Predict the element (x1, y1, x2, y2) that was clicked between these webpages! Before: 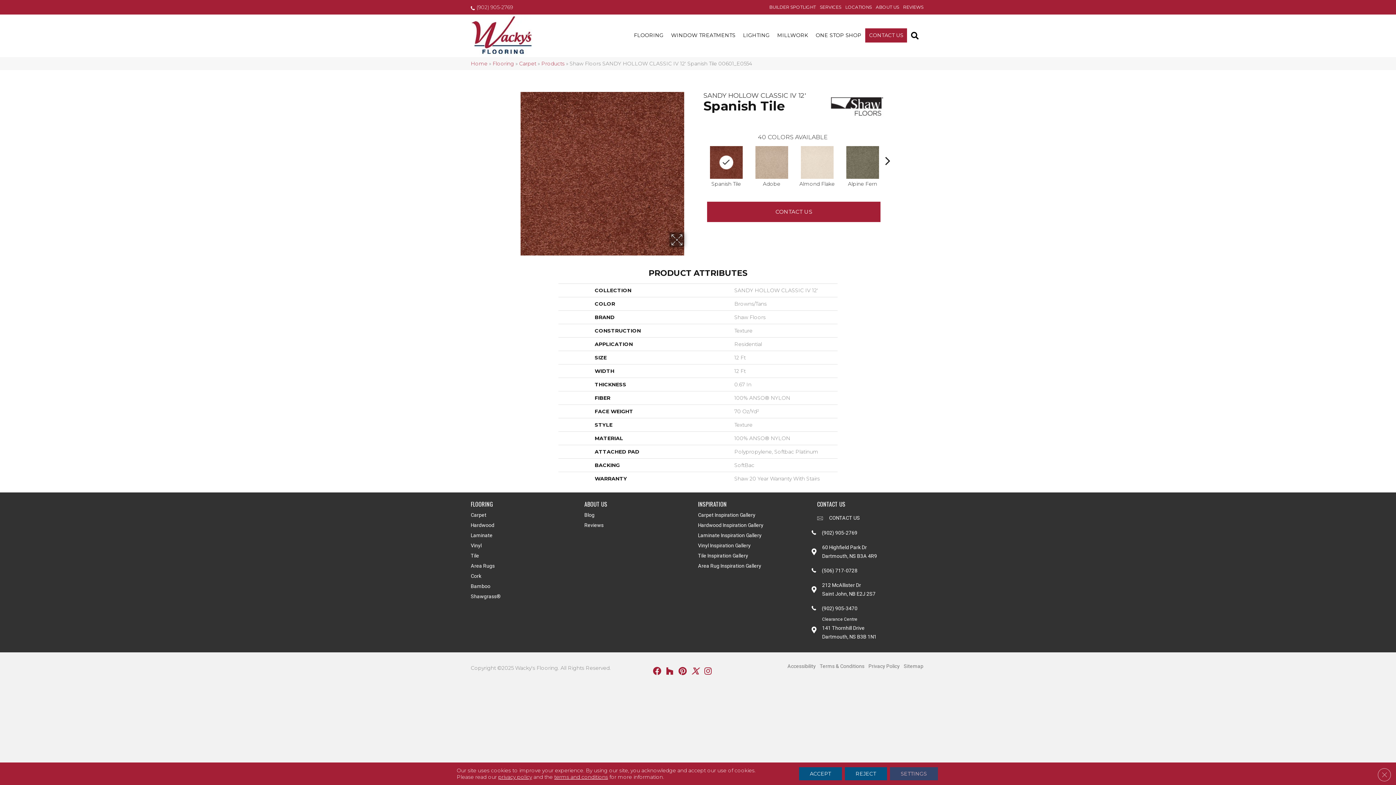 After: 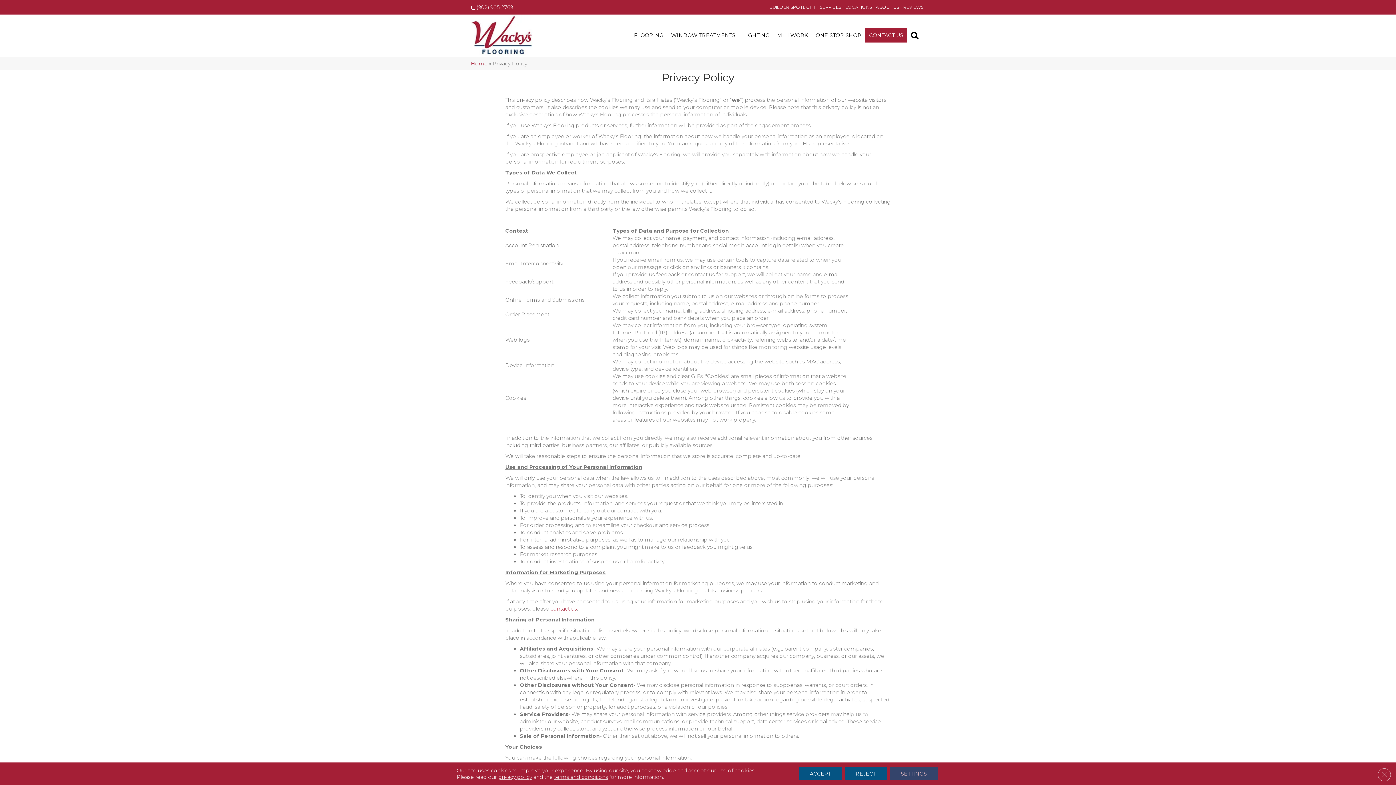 Action: label: privacy policy bbox: (498, 774, 532, 780)